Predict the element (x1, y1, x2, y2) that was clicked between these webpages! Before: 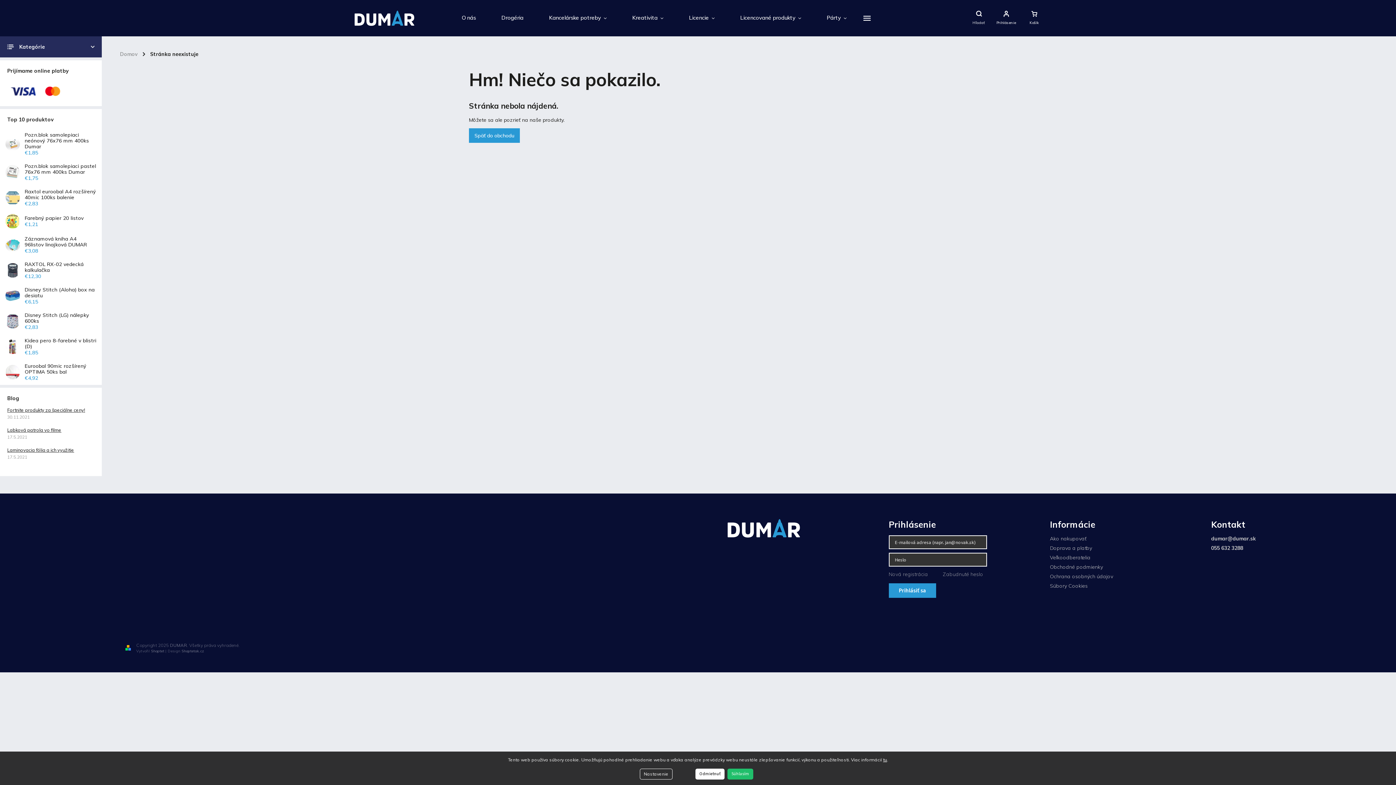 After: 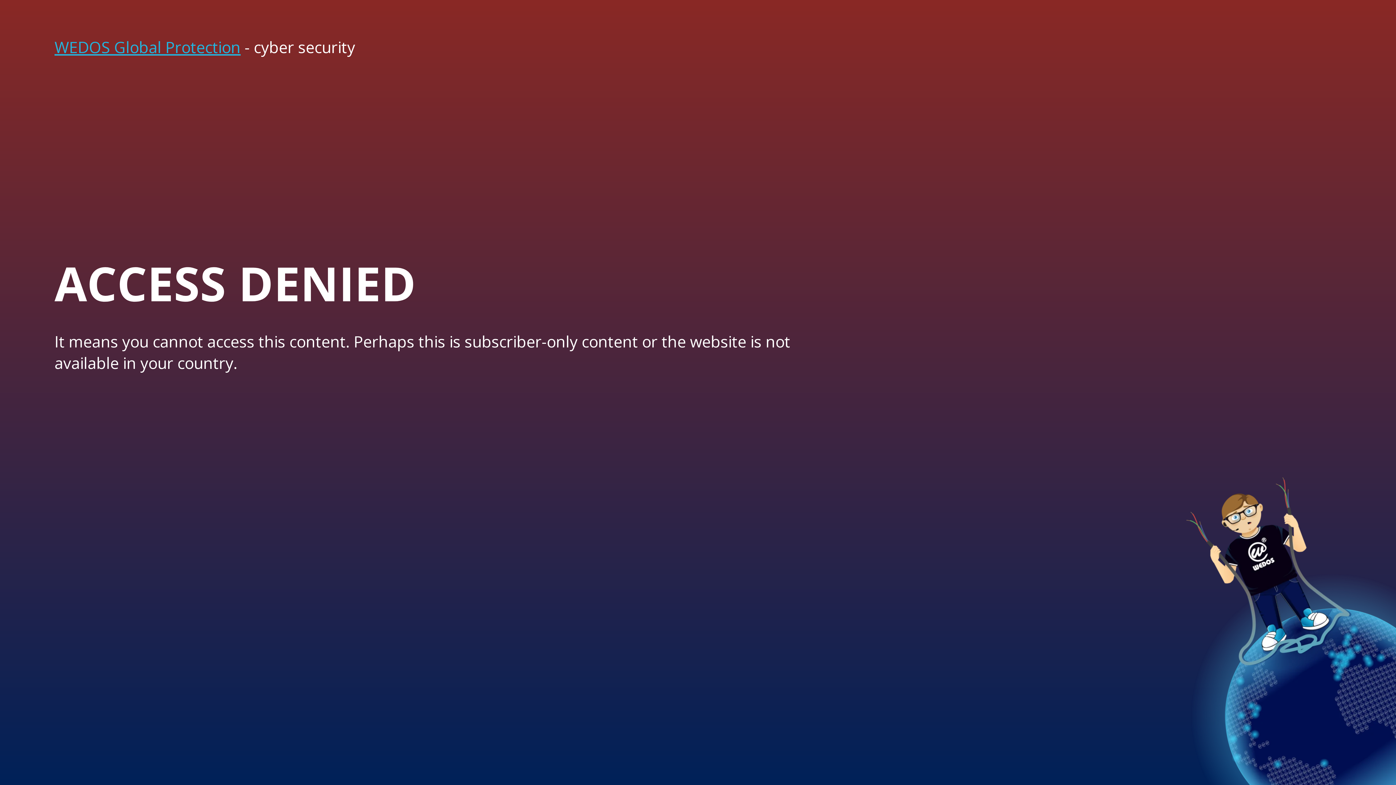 Action: bbox: (181, 648, 204, 653) label: Shoptetak.cz